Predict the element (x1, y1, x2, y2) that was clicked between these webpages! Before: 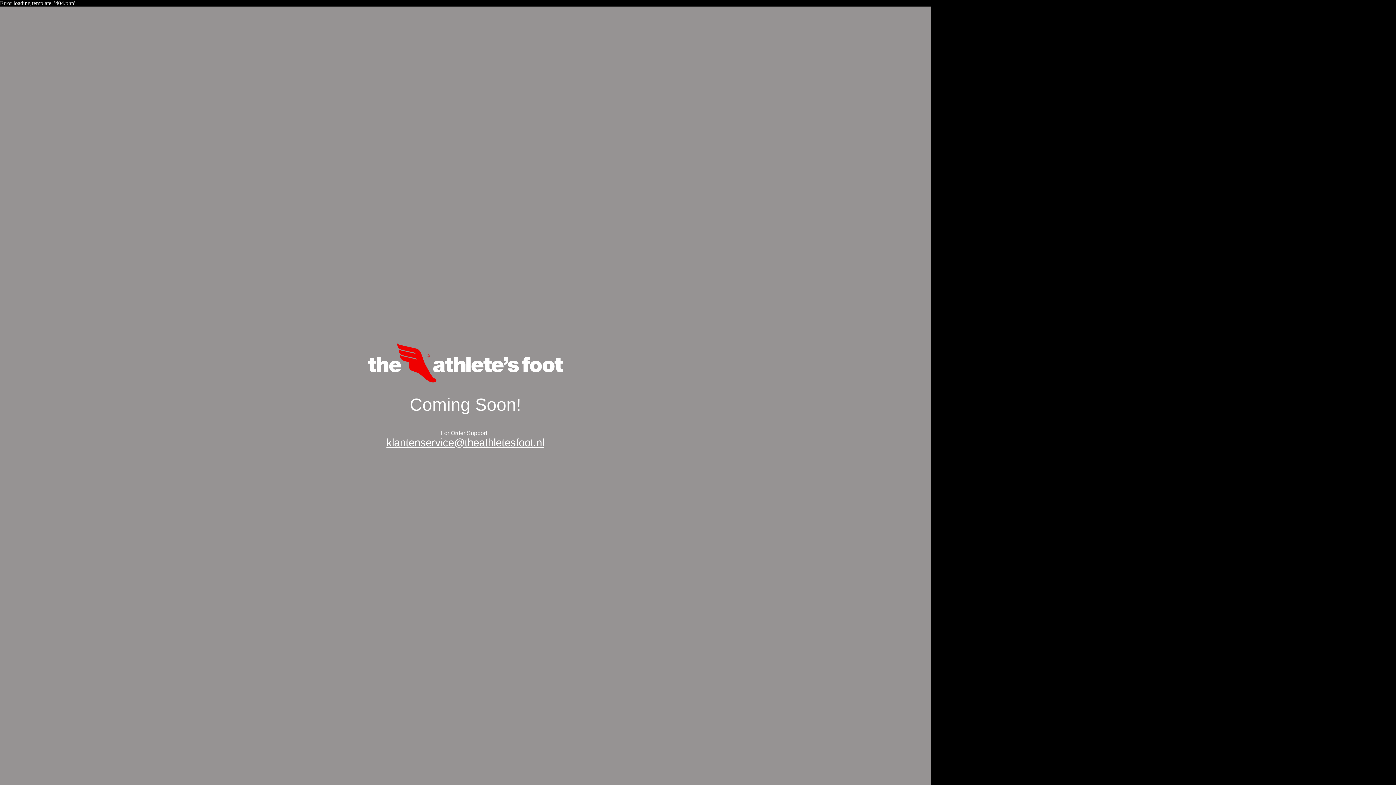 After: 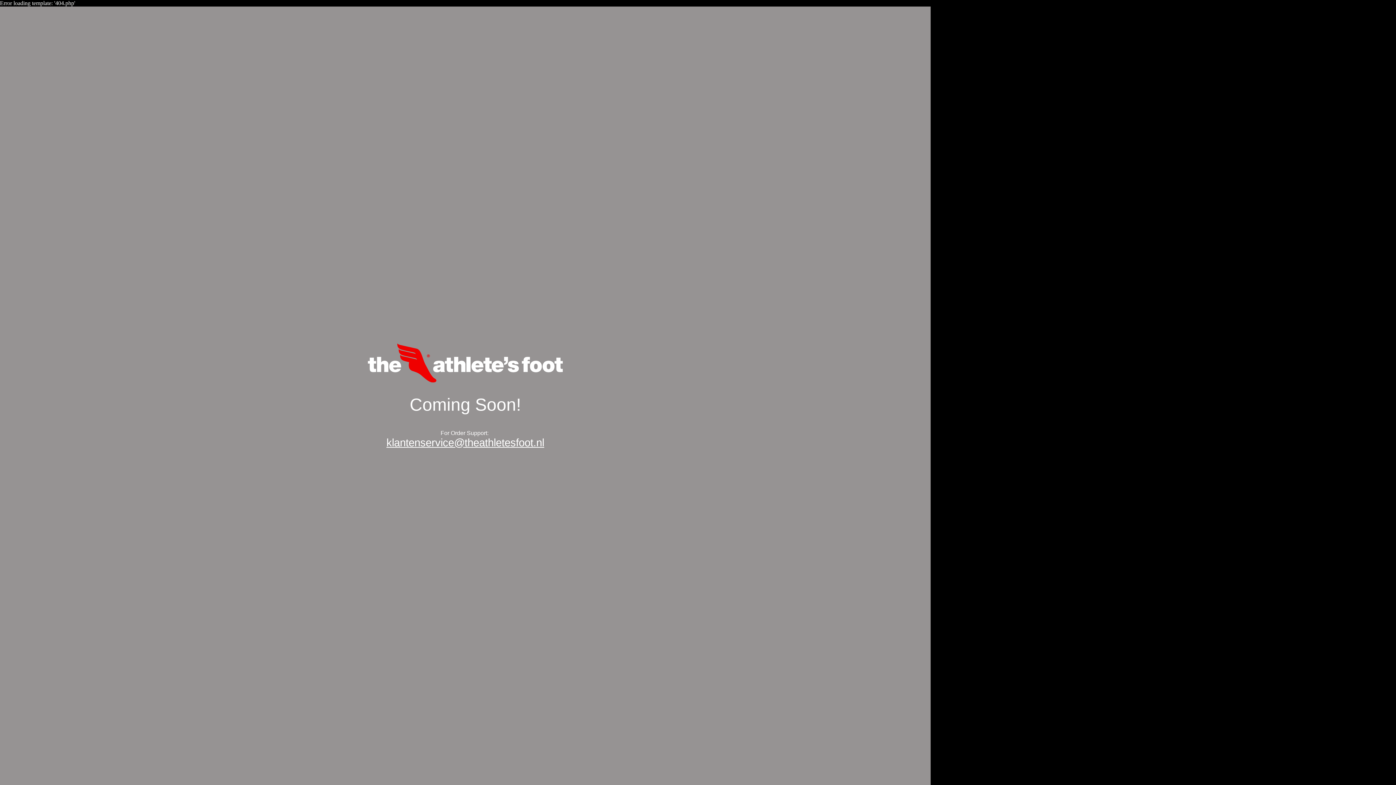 Action: label: klantenservice@theathletesfoot.nl bbox: (386, 436, 544, 448)